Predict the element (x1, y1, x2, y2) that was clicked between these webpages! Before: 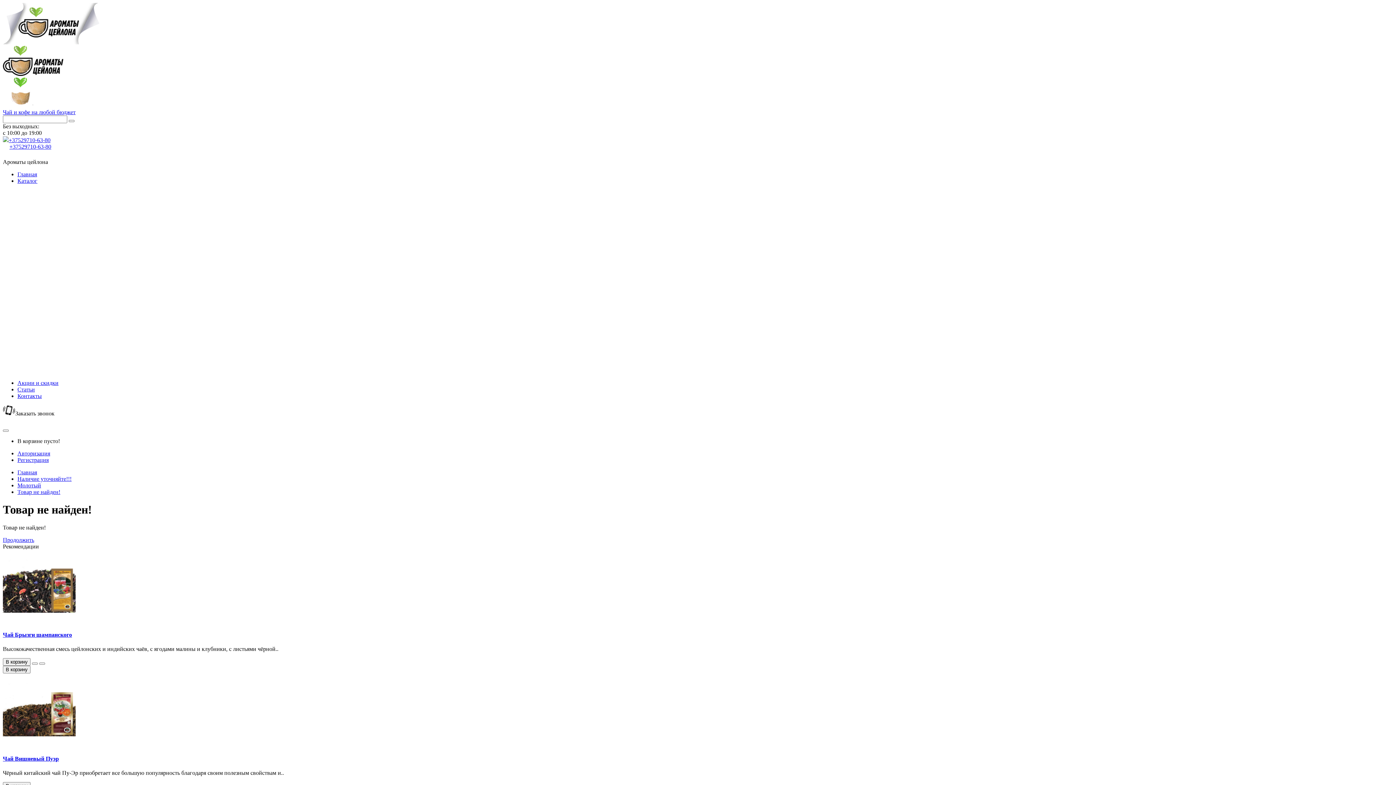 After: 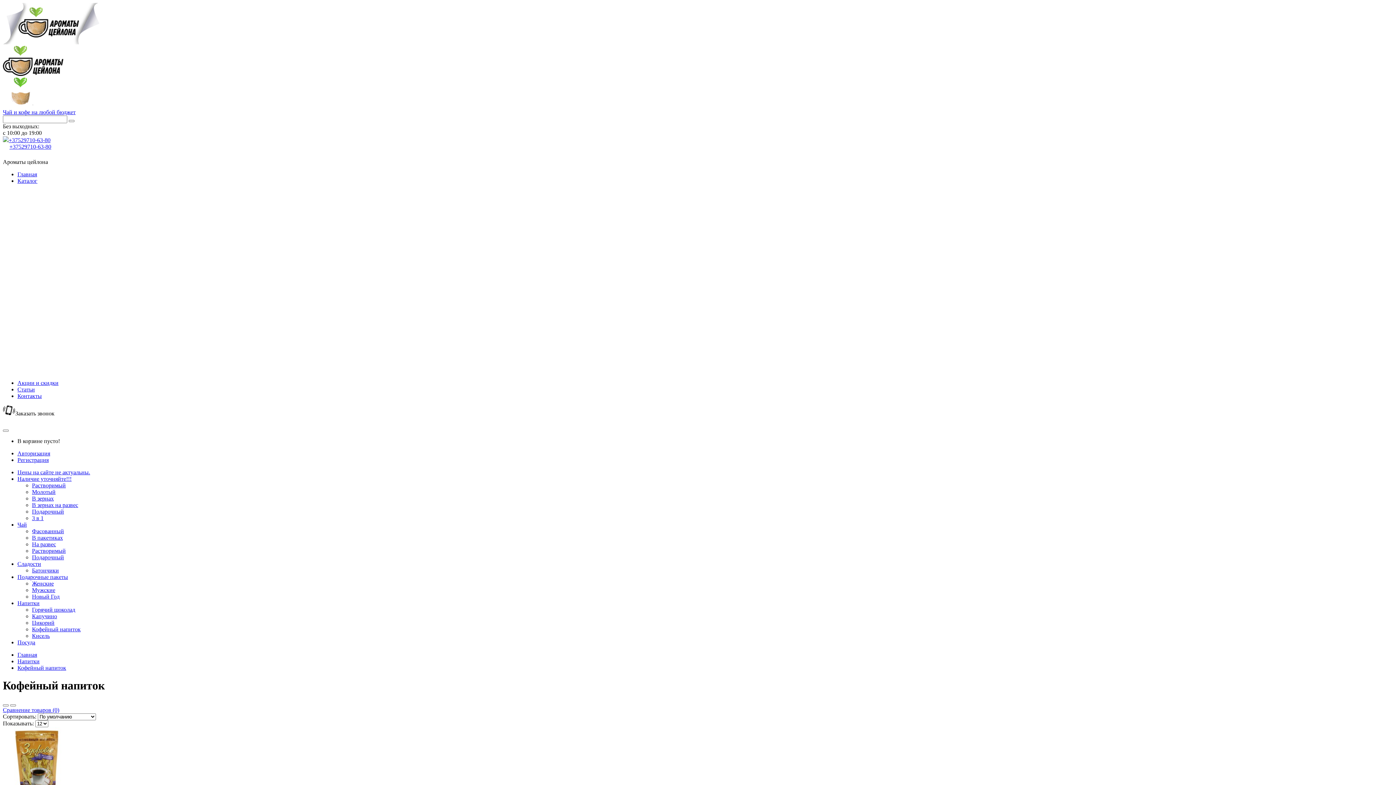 Action: bbox: (32, 360, 80, 366) label: Кофейный напиток